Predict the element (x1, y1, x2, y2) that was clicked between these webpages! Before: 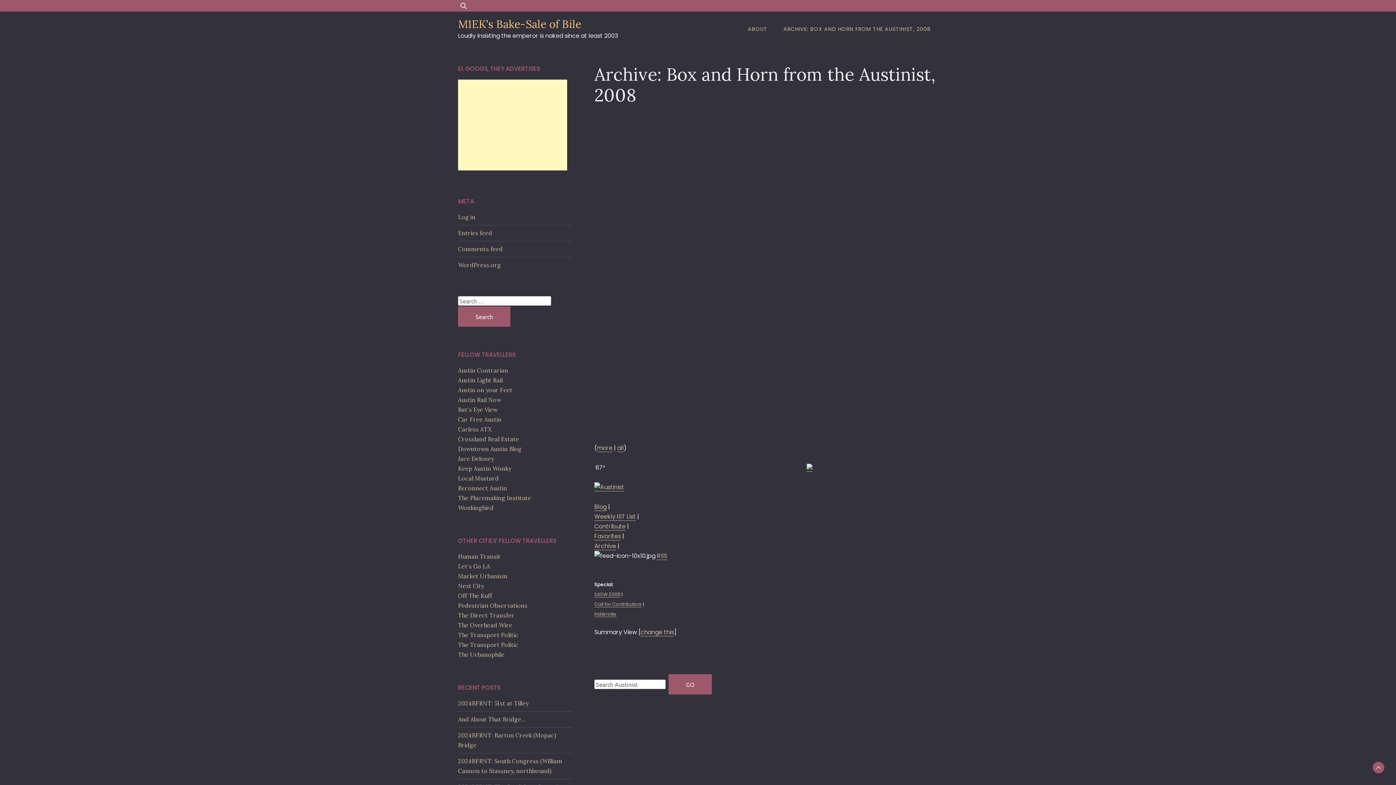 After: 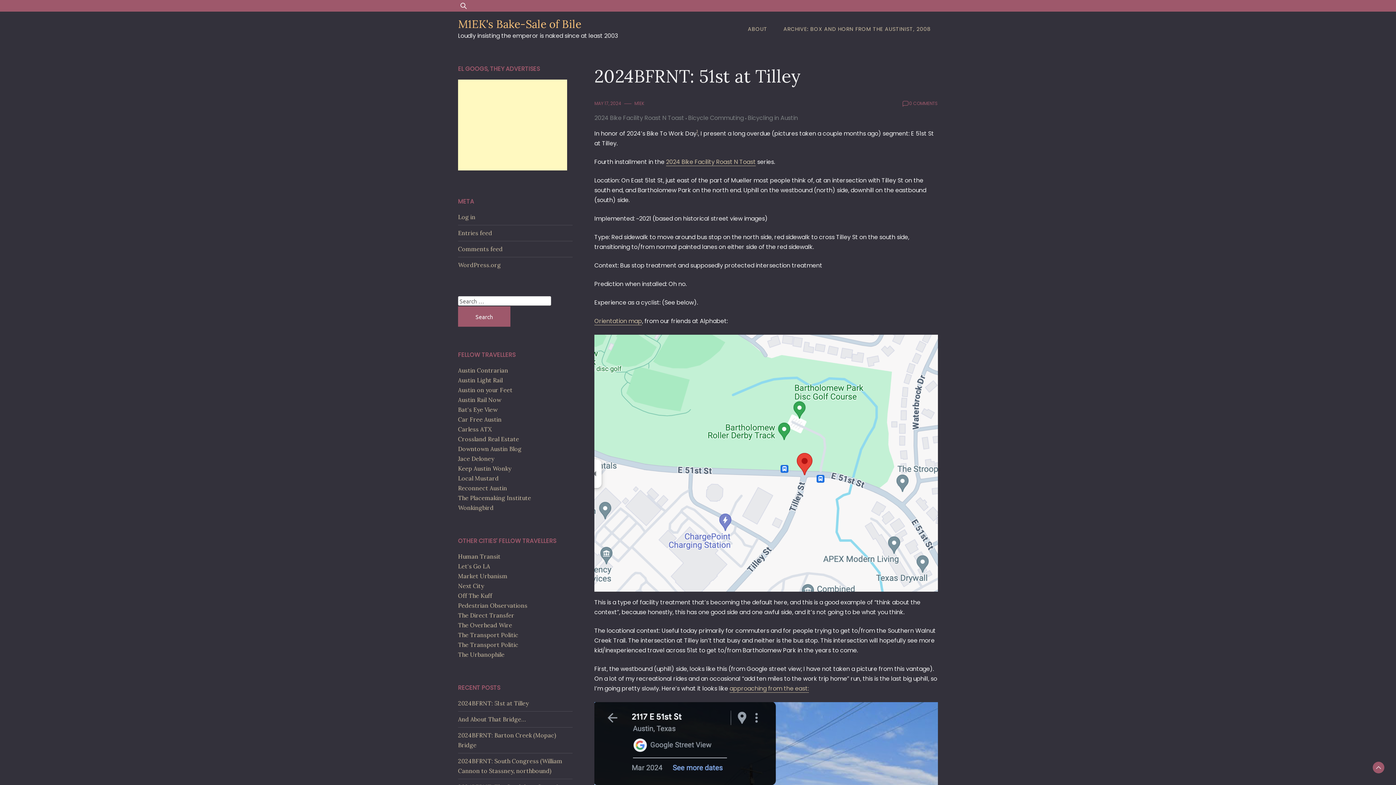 Action: bbox: (458, 700, 528, 707) label: 2024BFRNT: 51st at Tilley